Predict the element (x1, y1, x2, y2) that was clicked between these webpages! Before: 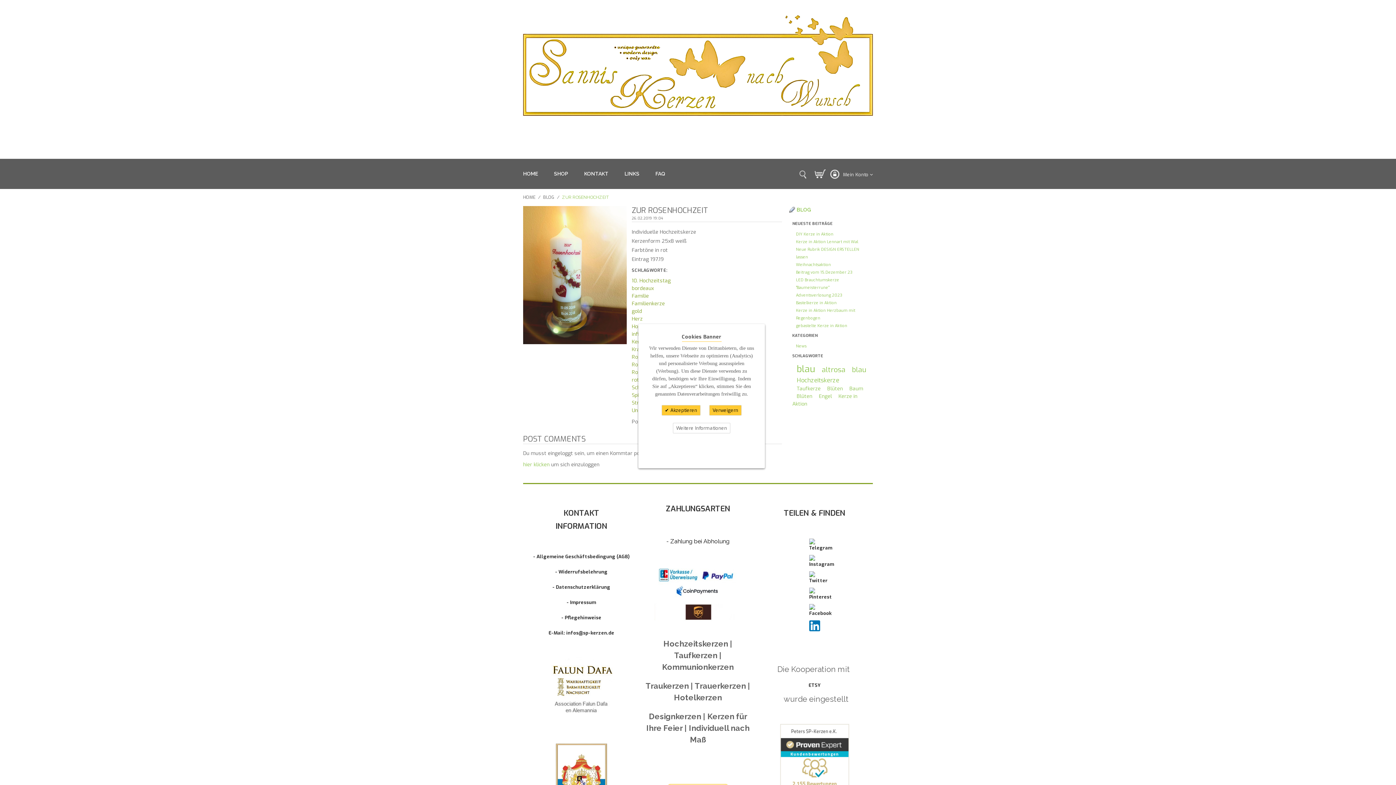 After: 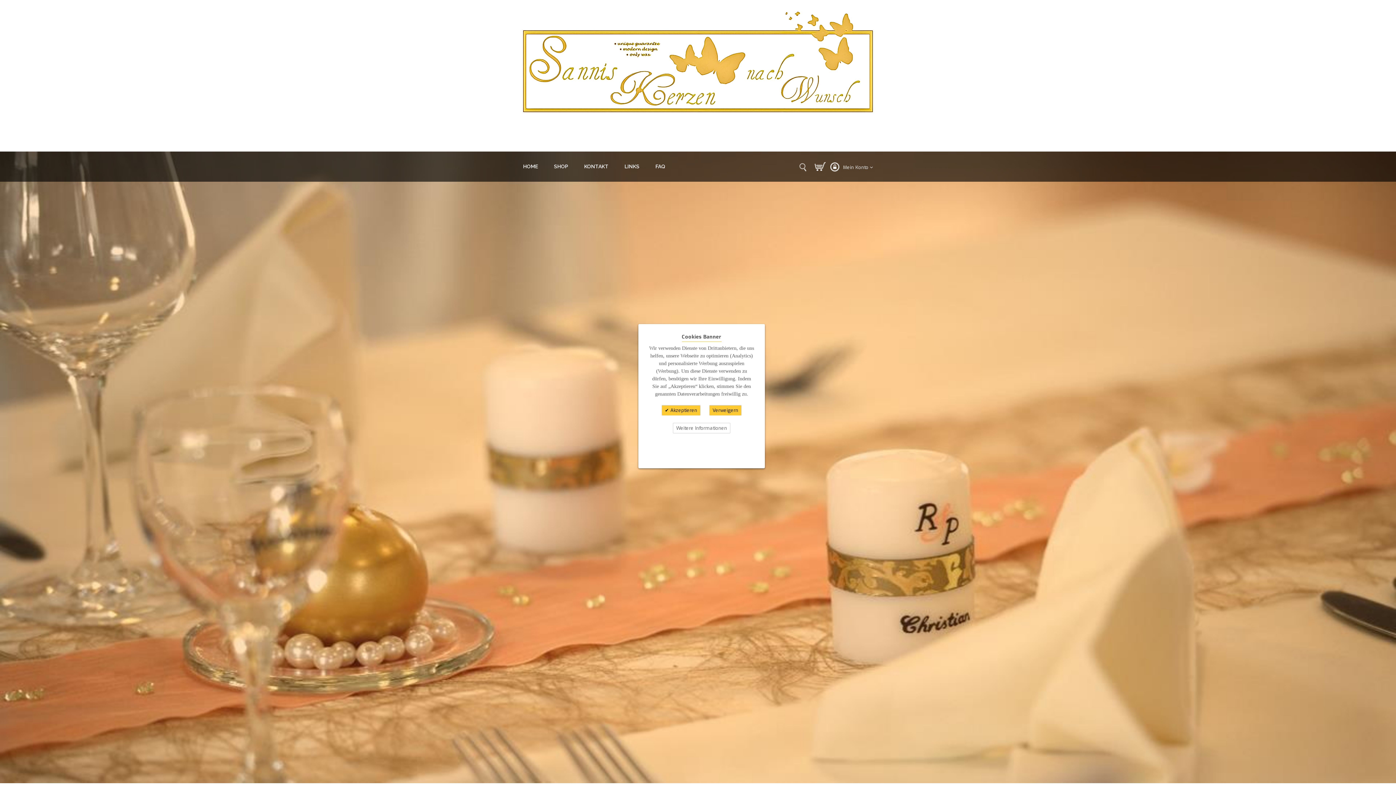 Action: bbox: (523, 7, 873, 151)